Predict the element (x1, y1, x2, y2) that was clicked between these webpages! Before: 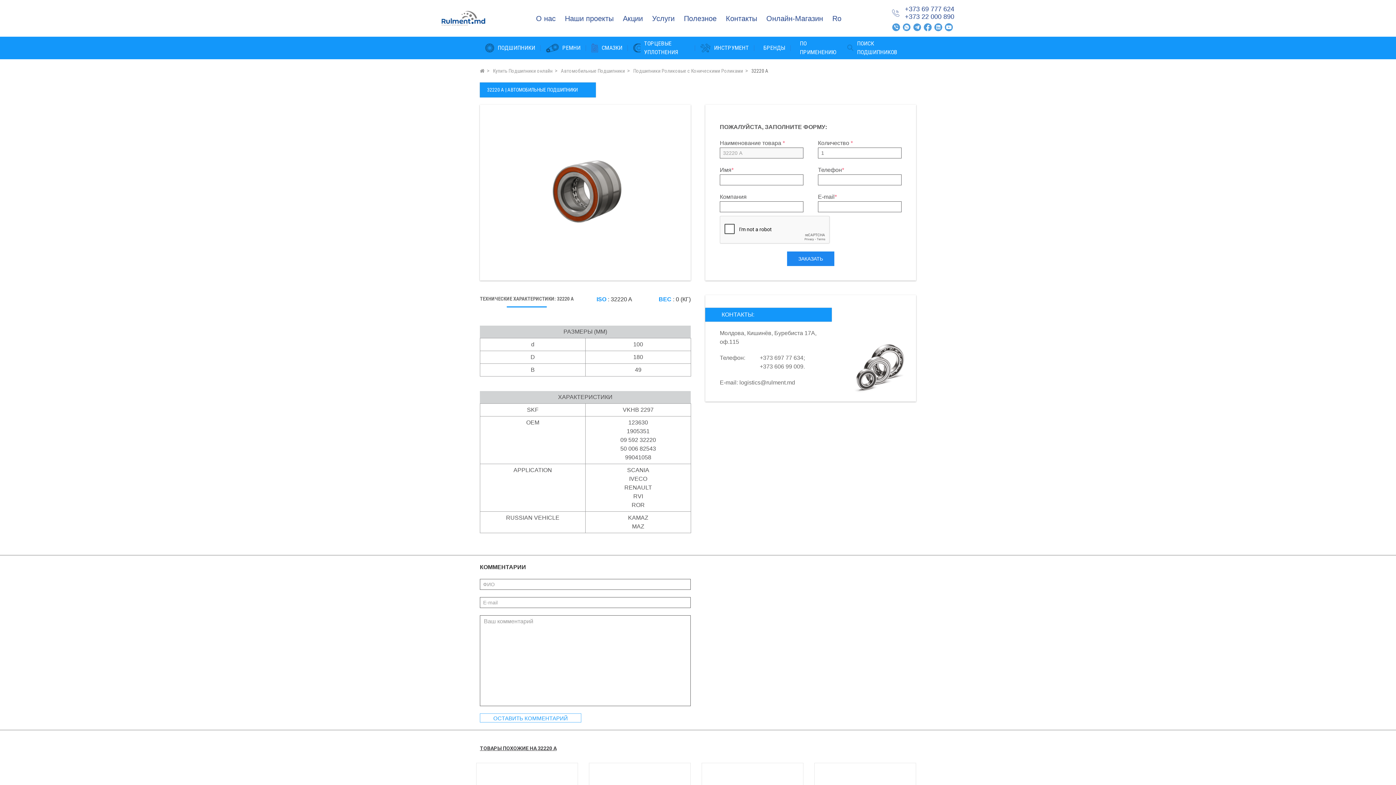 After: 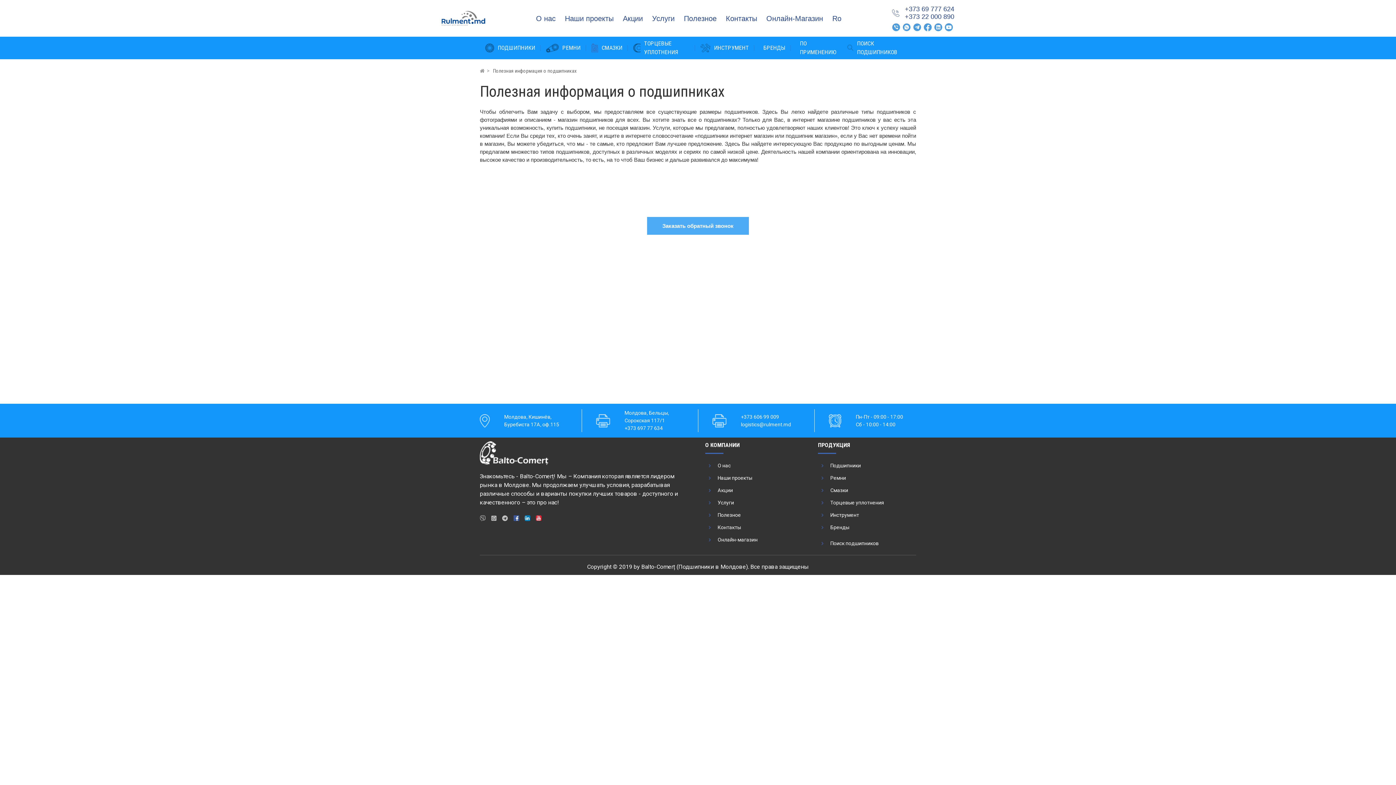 Action: bbox: (684, 14, 716, 22) label: Полезное